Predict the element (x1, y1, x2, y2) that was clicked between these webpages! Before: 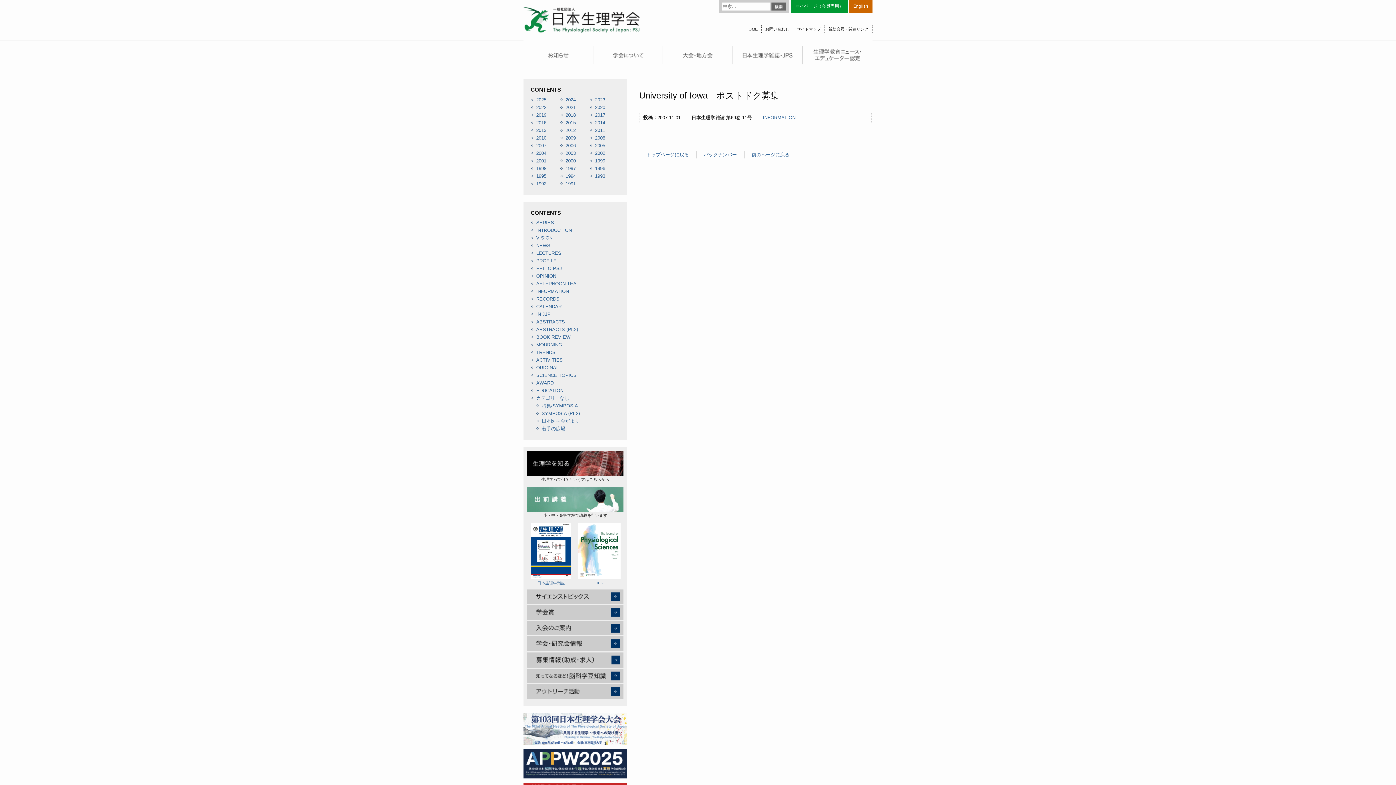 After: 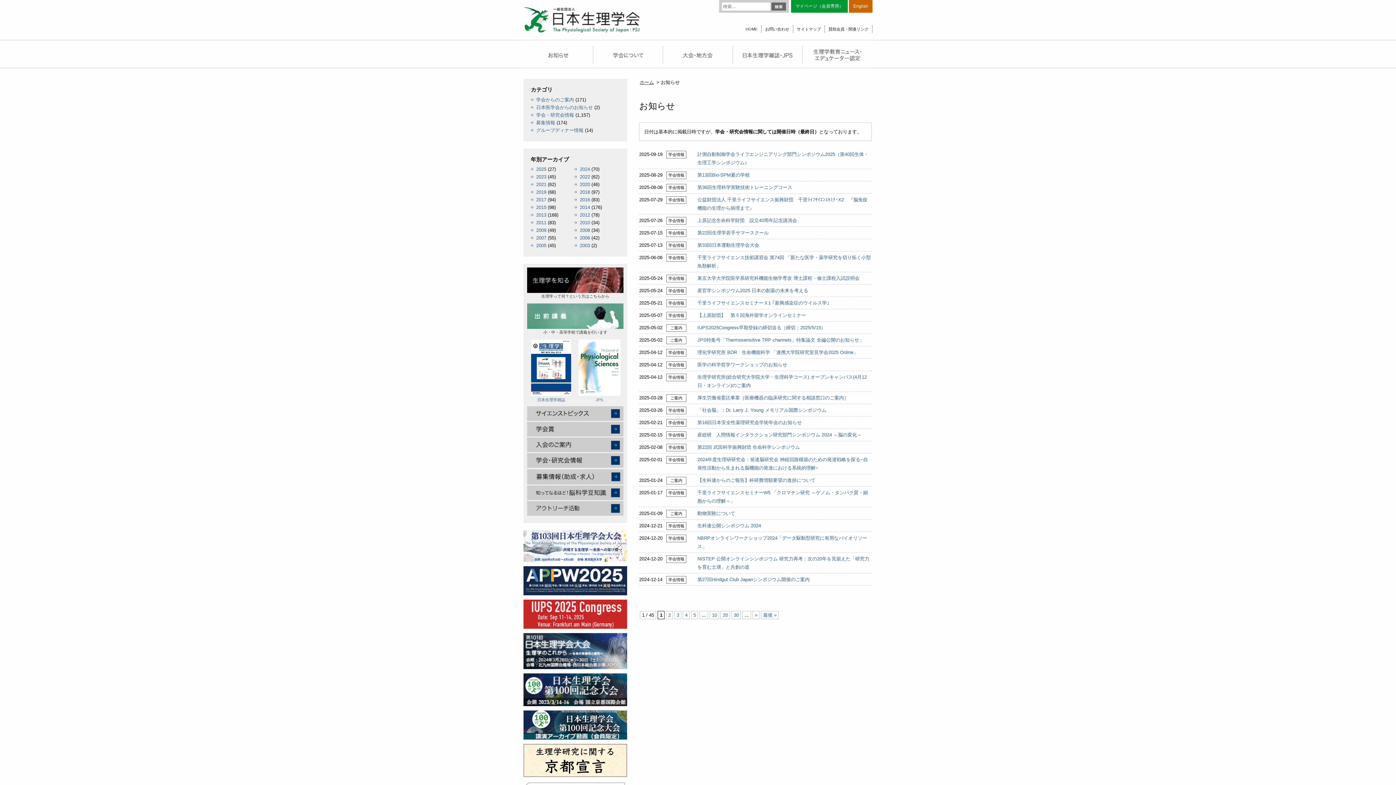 Action: bbox: (523, 40, 593, 68)